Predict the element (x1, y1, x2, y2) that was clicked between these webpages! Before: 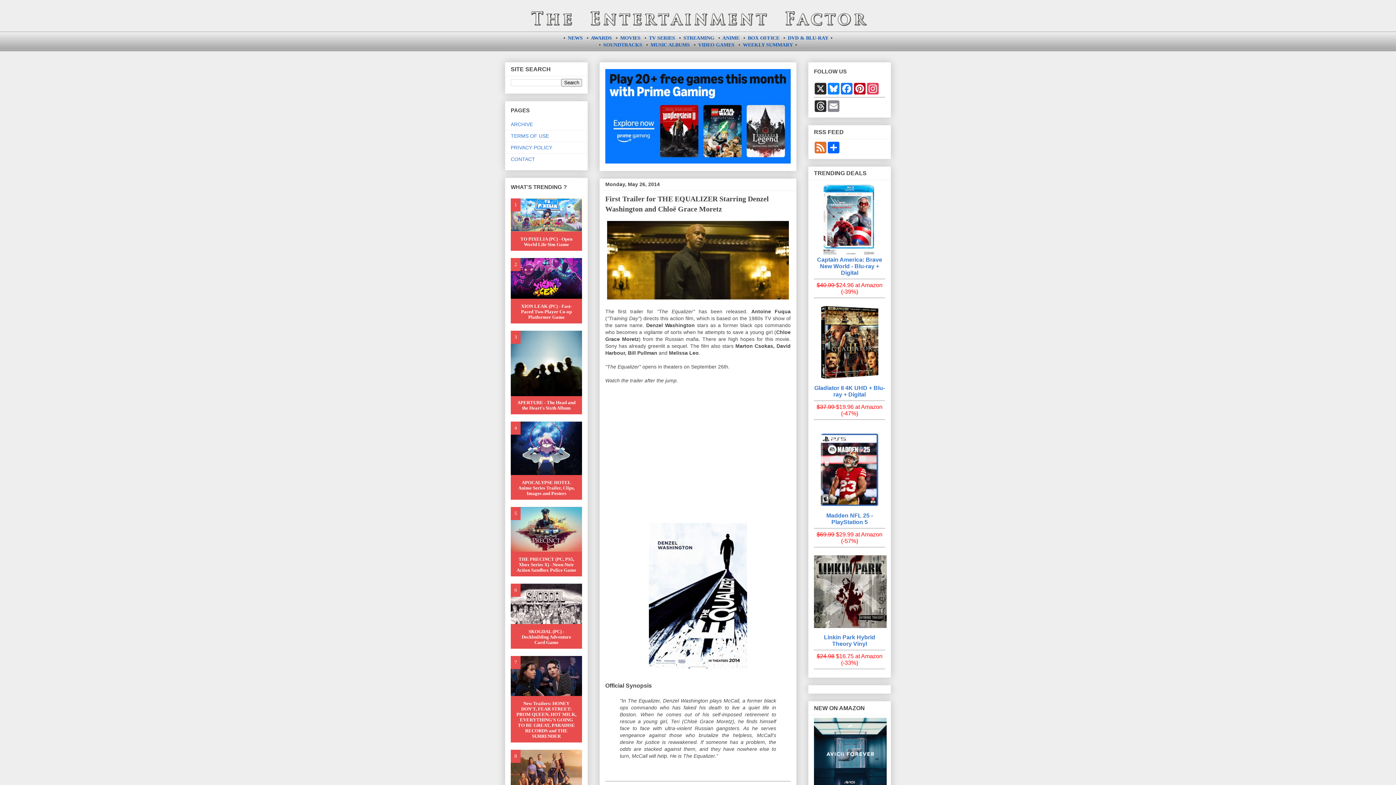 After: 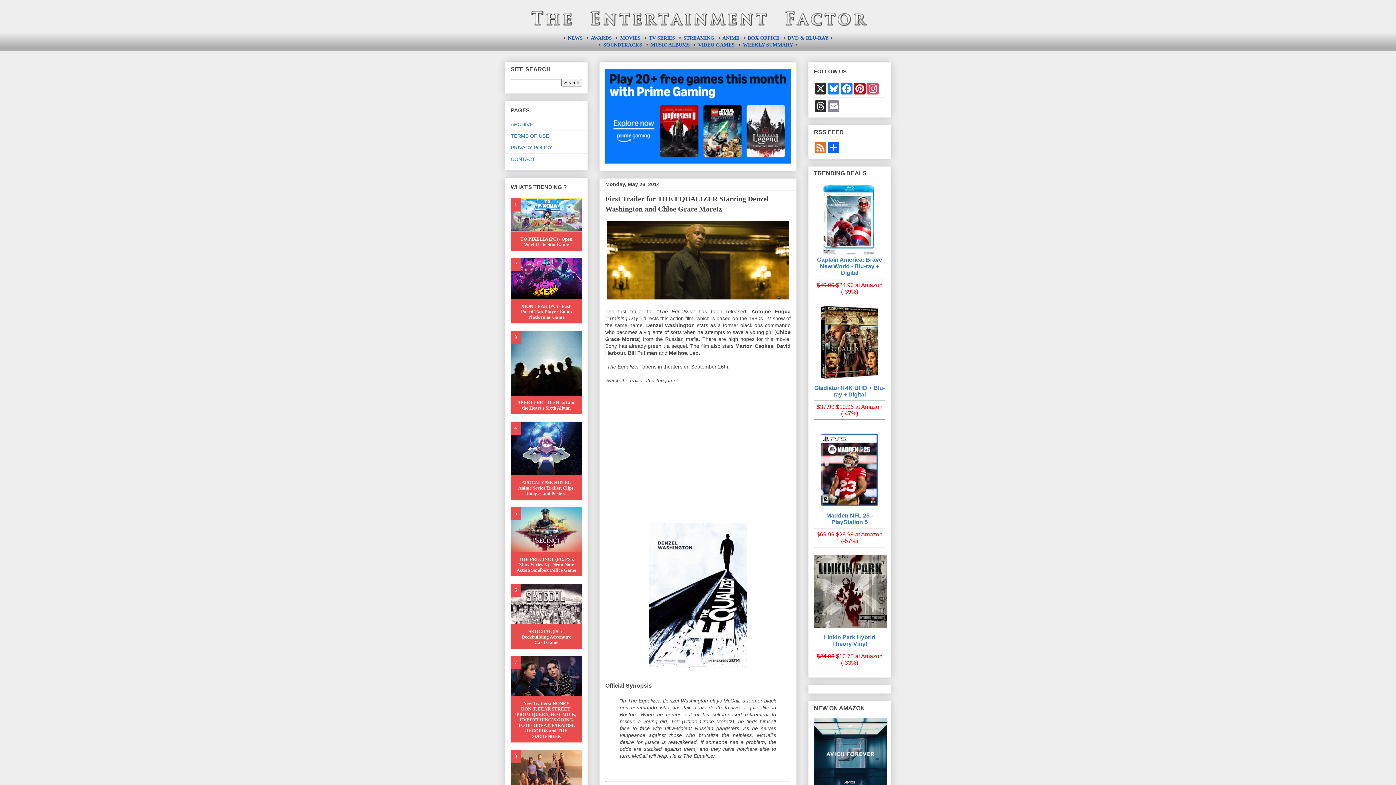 Action: bbox: (510, 198, 582, 232)